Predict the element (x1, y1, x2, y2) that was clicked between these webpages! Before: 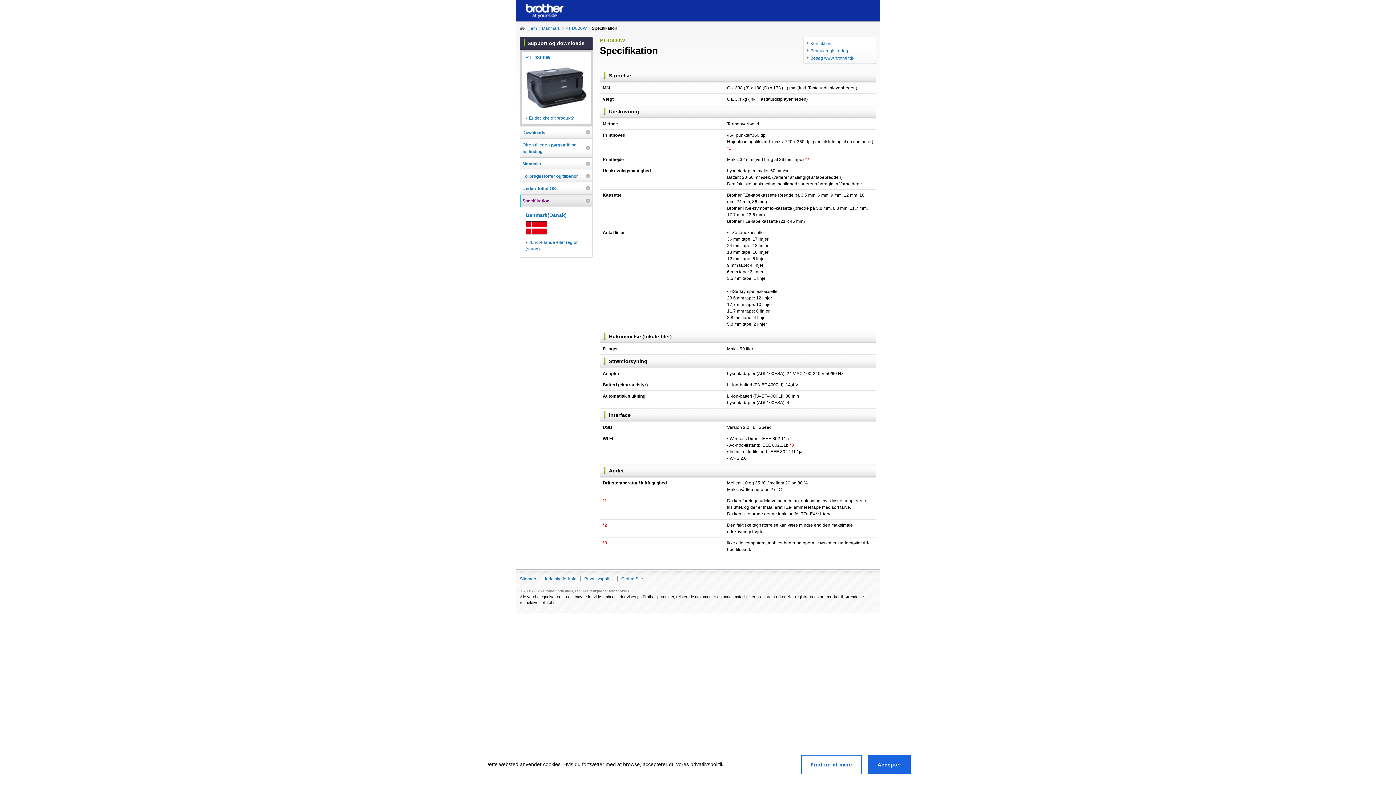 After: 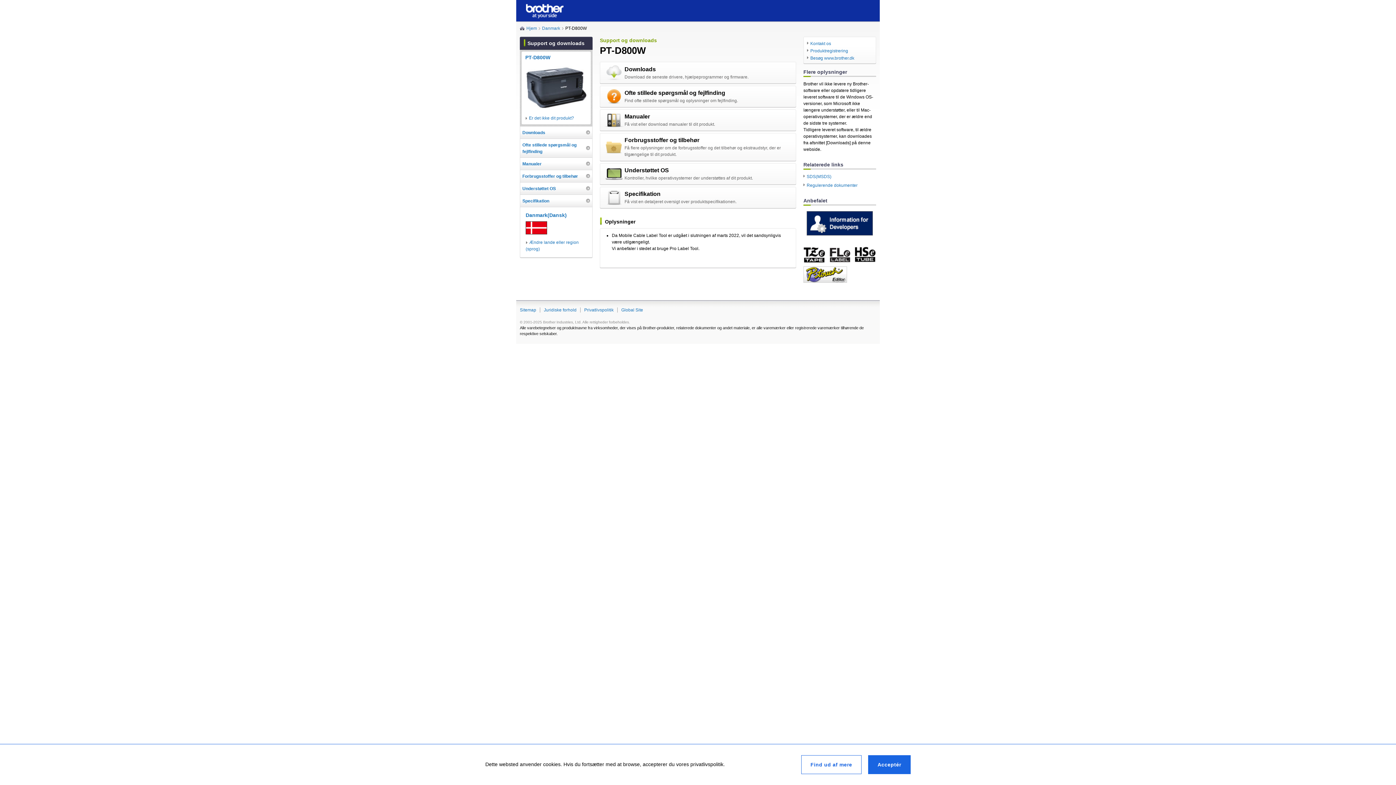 Action: bbox: (565, 25, 590, 31) label: PT-D800W